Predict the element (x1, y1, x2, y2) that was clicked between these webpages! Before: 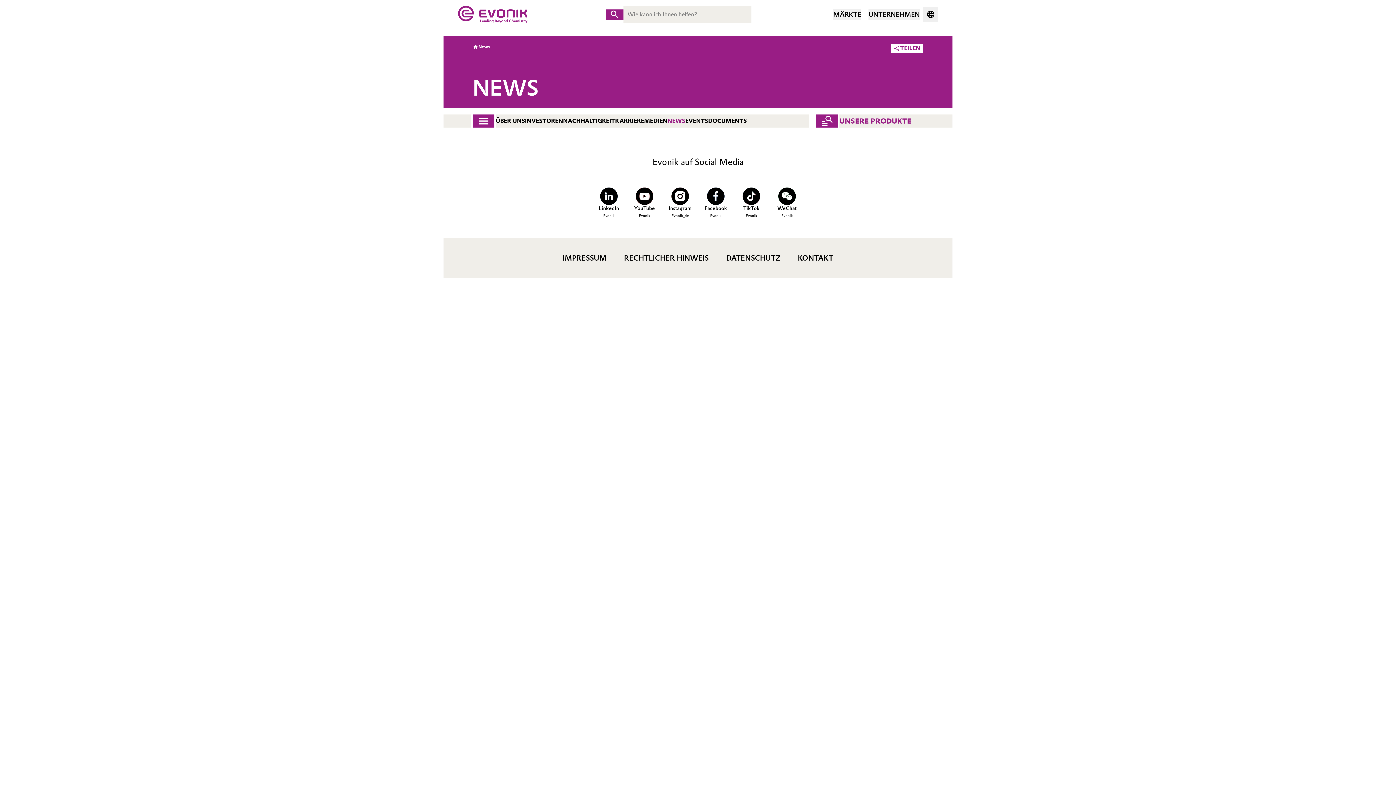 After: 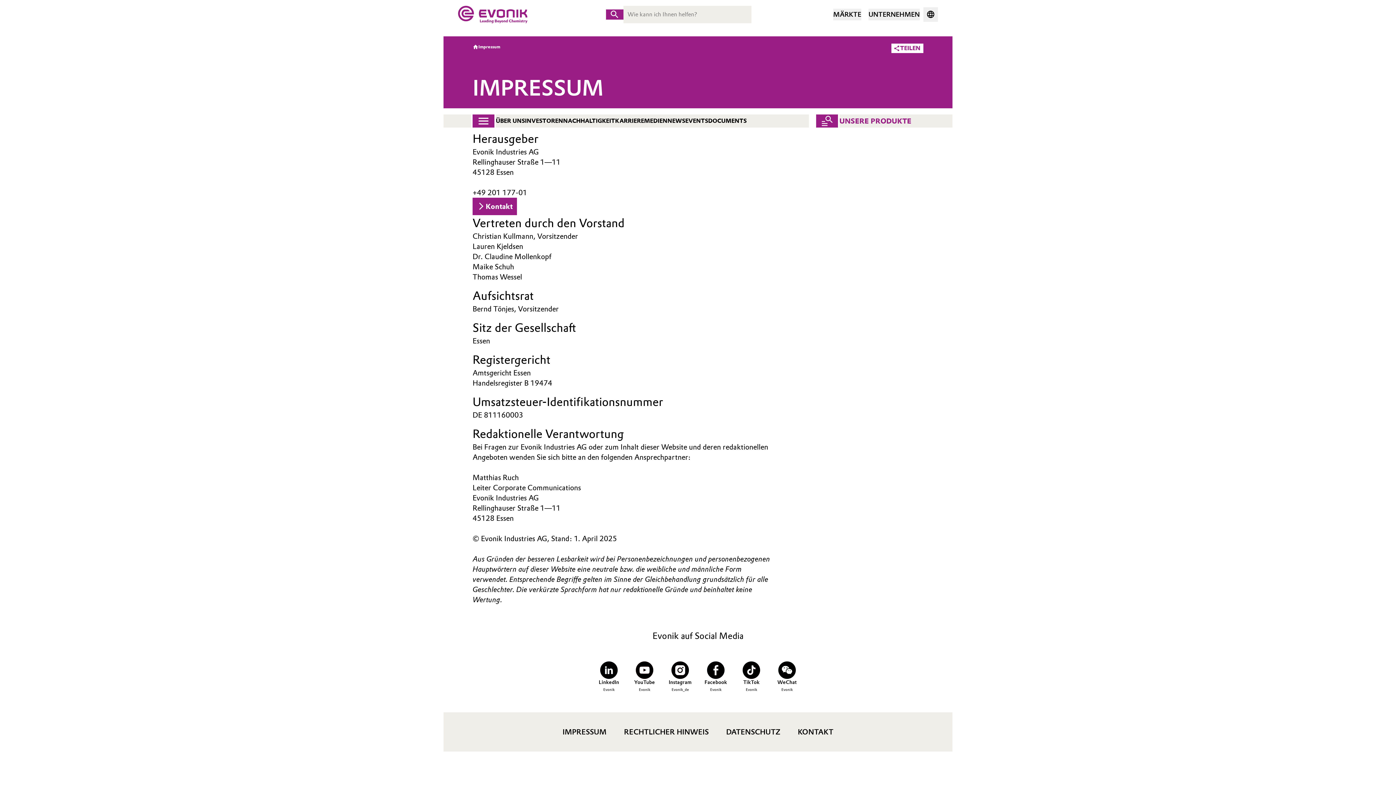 Action: bbox: (562, 253, 606, 263) label: IMPRESSUM